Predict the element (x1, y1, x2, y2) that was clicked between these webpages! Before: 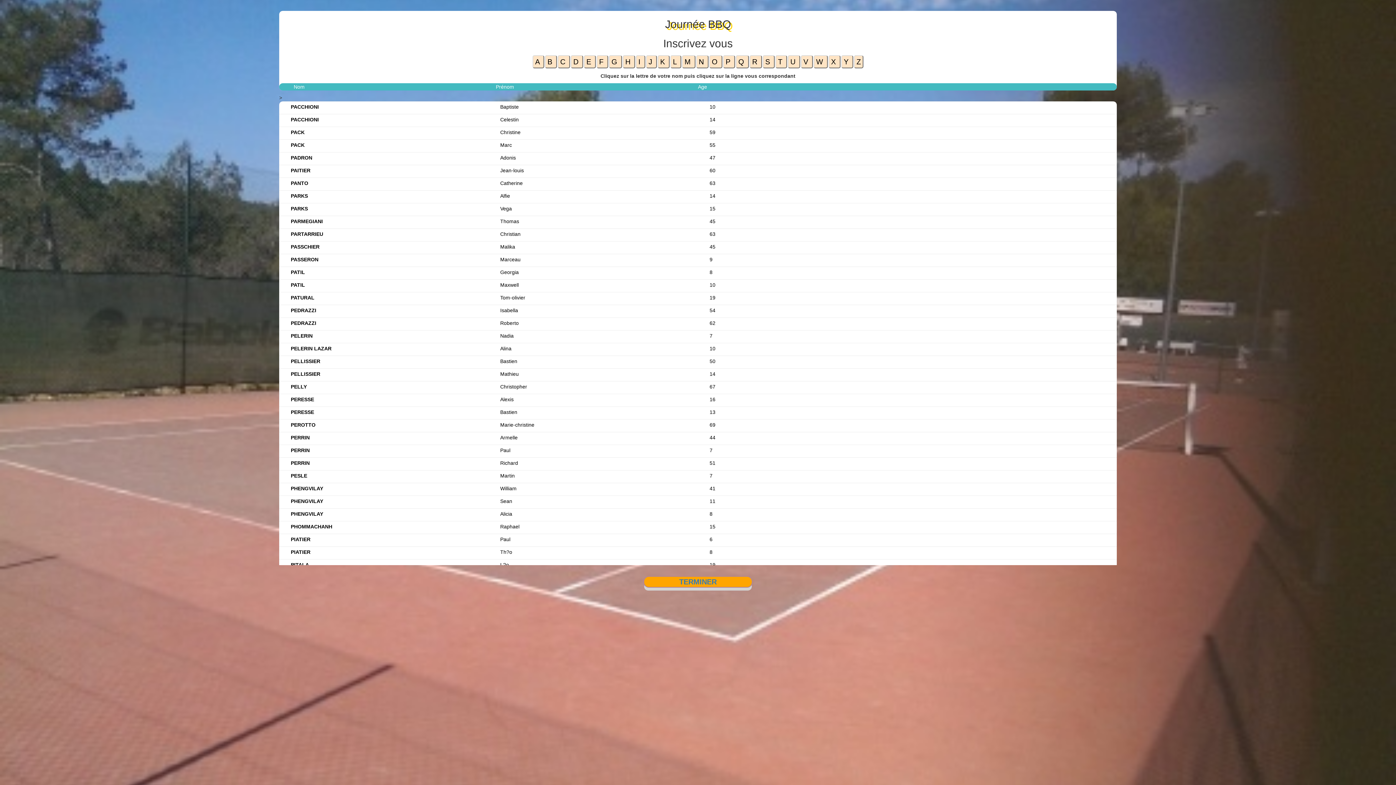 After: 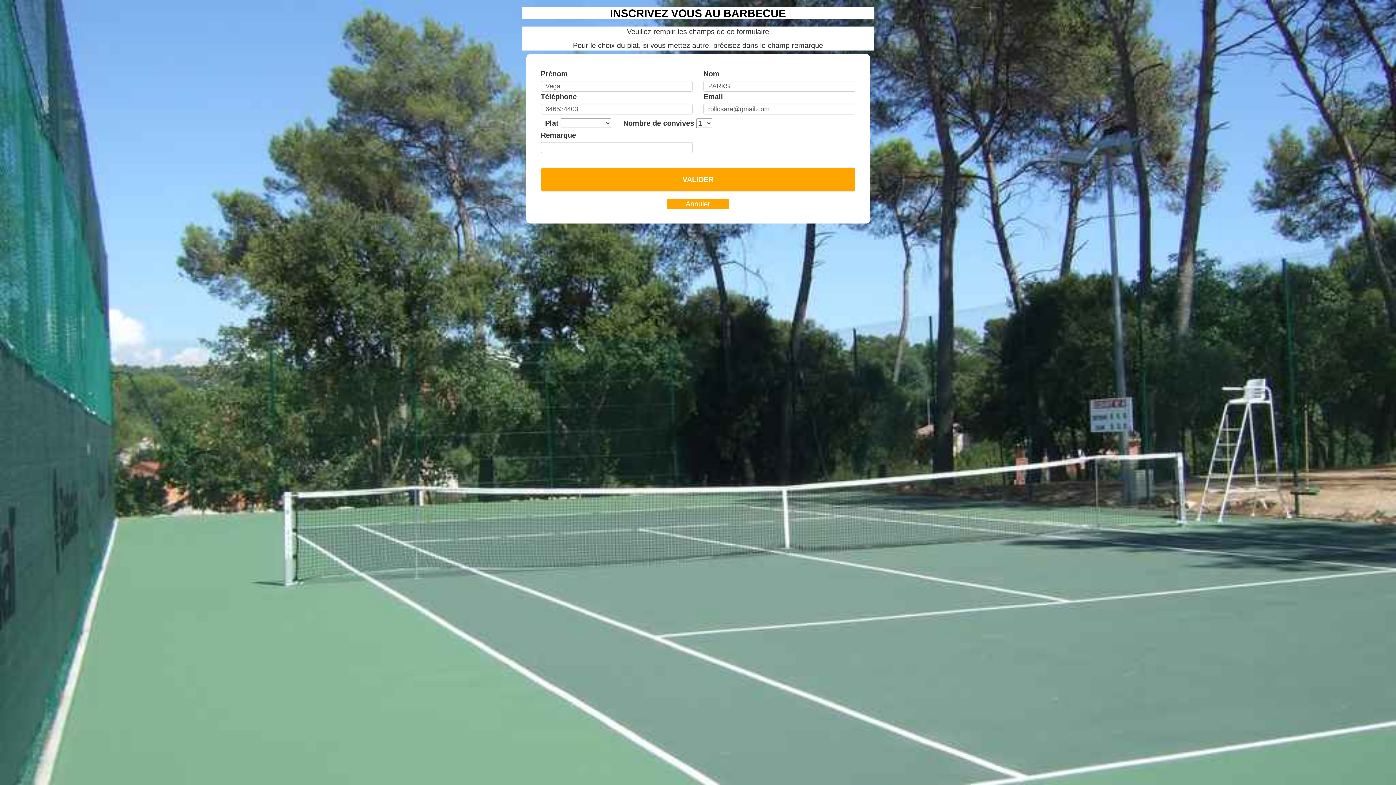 Action: bbox: (279, 203, 1117, 216) label: PARKS

Vega

15